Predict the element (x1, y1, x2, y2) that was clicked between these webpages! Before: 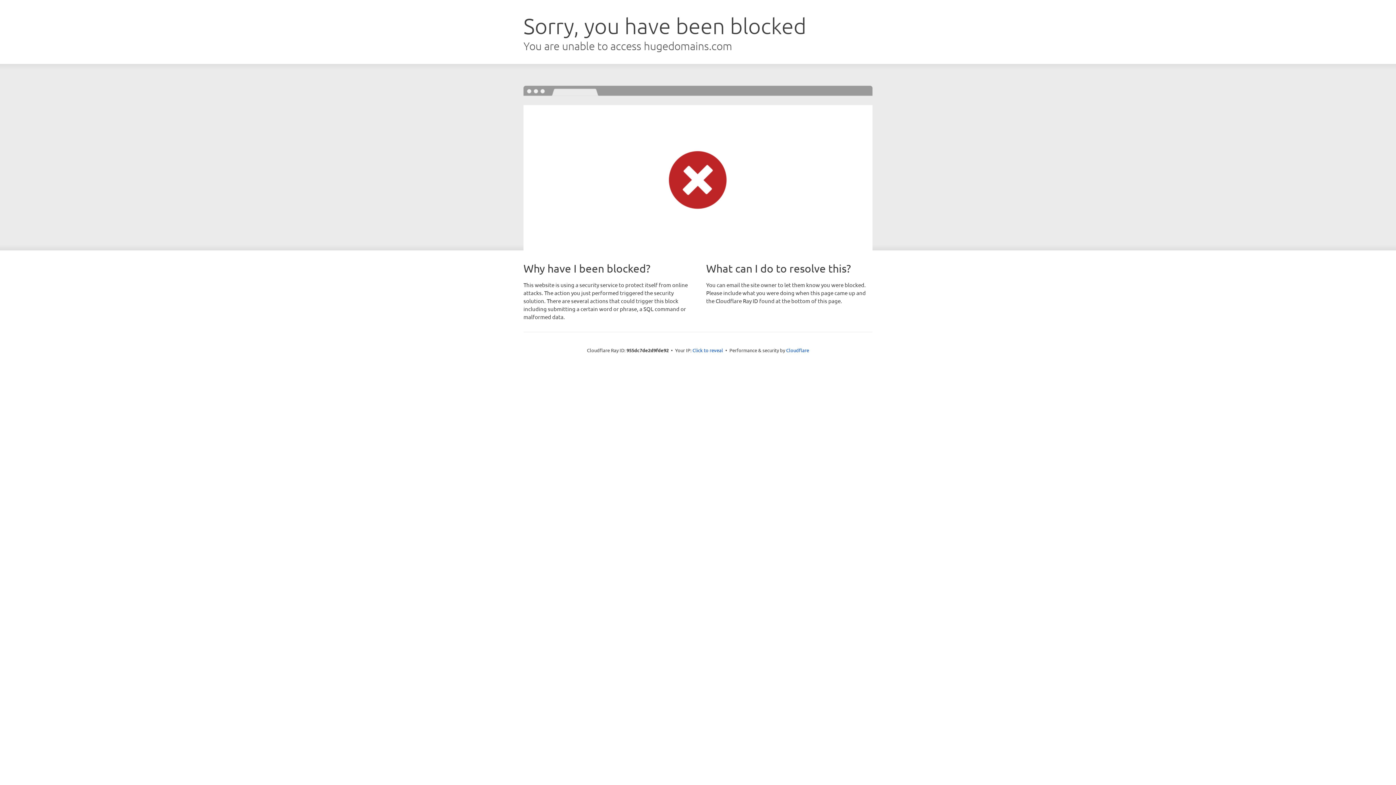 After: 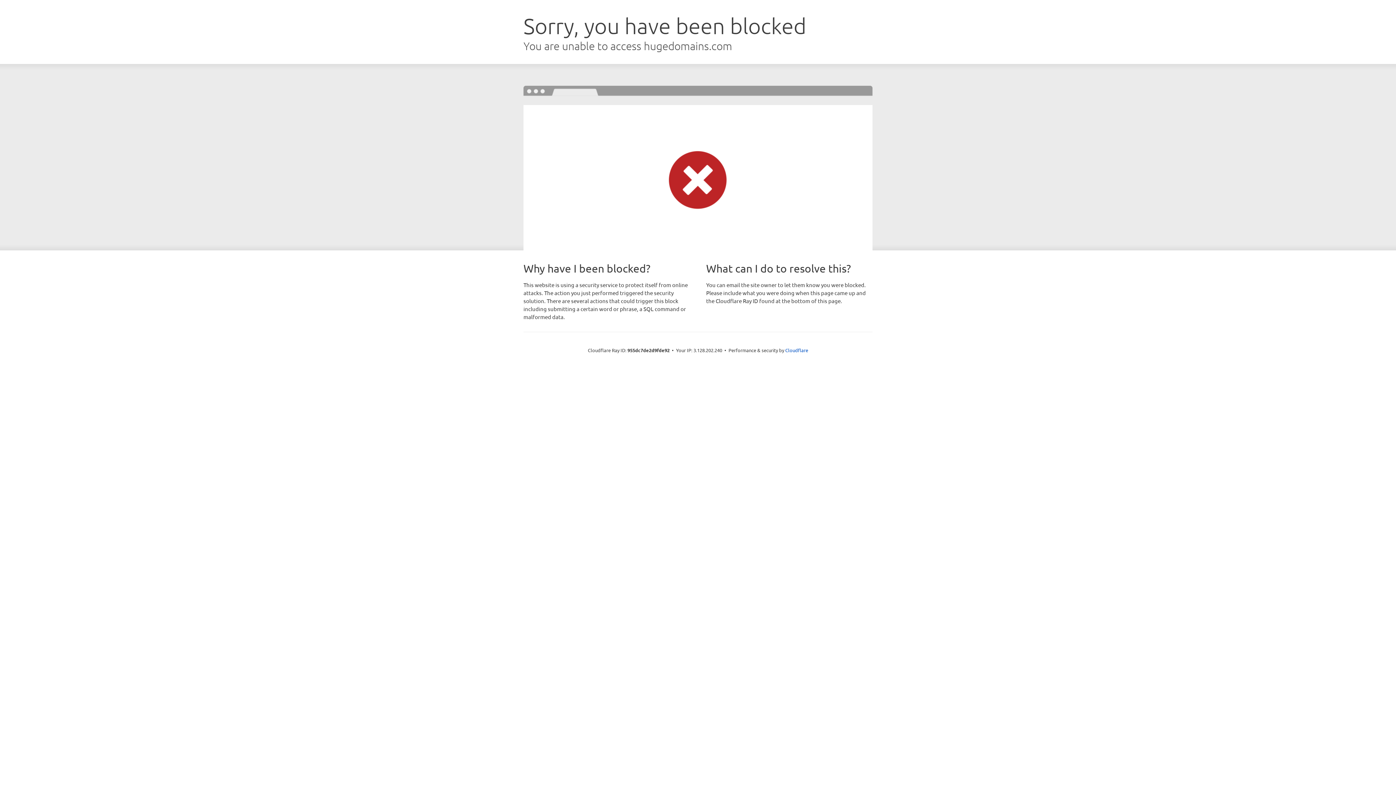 Action: bbox: (692, 346, 723, 353) label: Click to reveal